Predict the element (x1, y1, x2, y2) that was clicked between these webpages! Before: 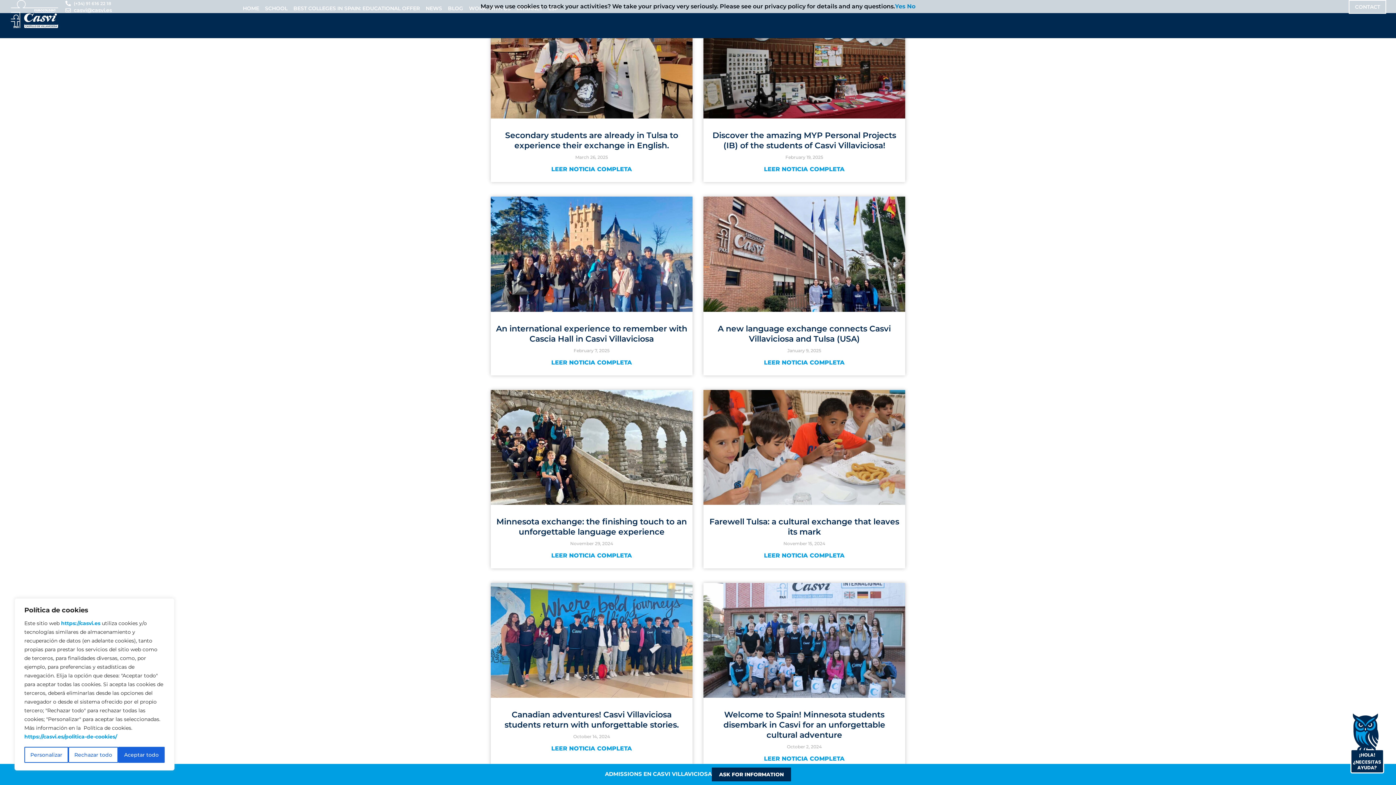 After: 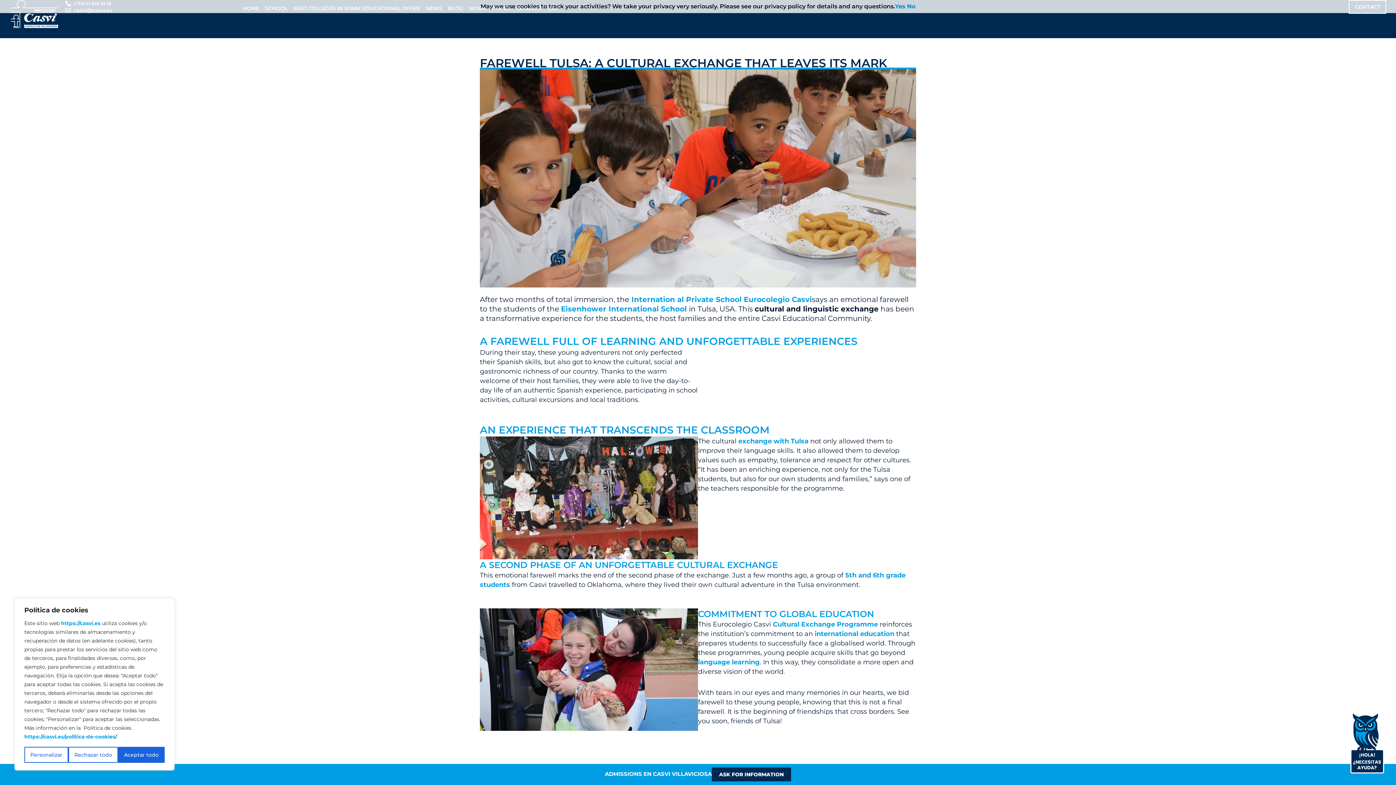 Action: bbox: (703, 390, 905, 505)